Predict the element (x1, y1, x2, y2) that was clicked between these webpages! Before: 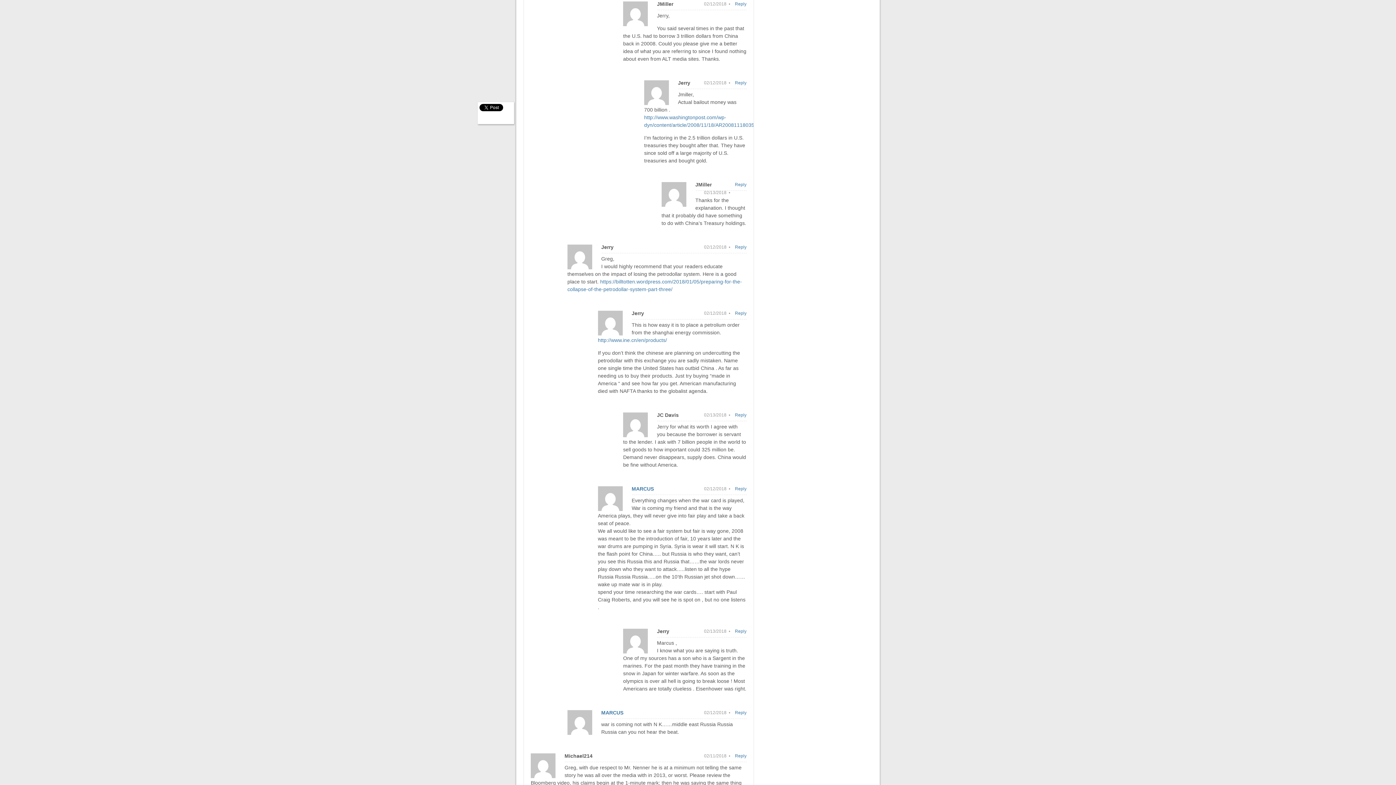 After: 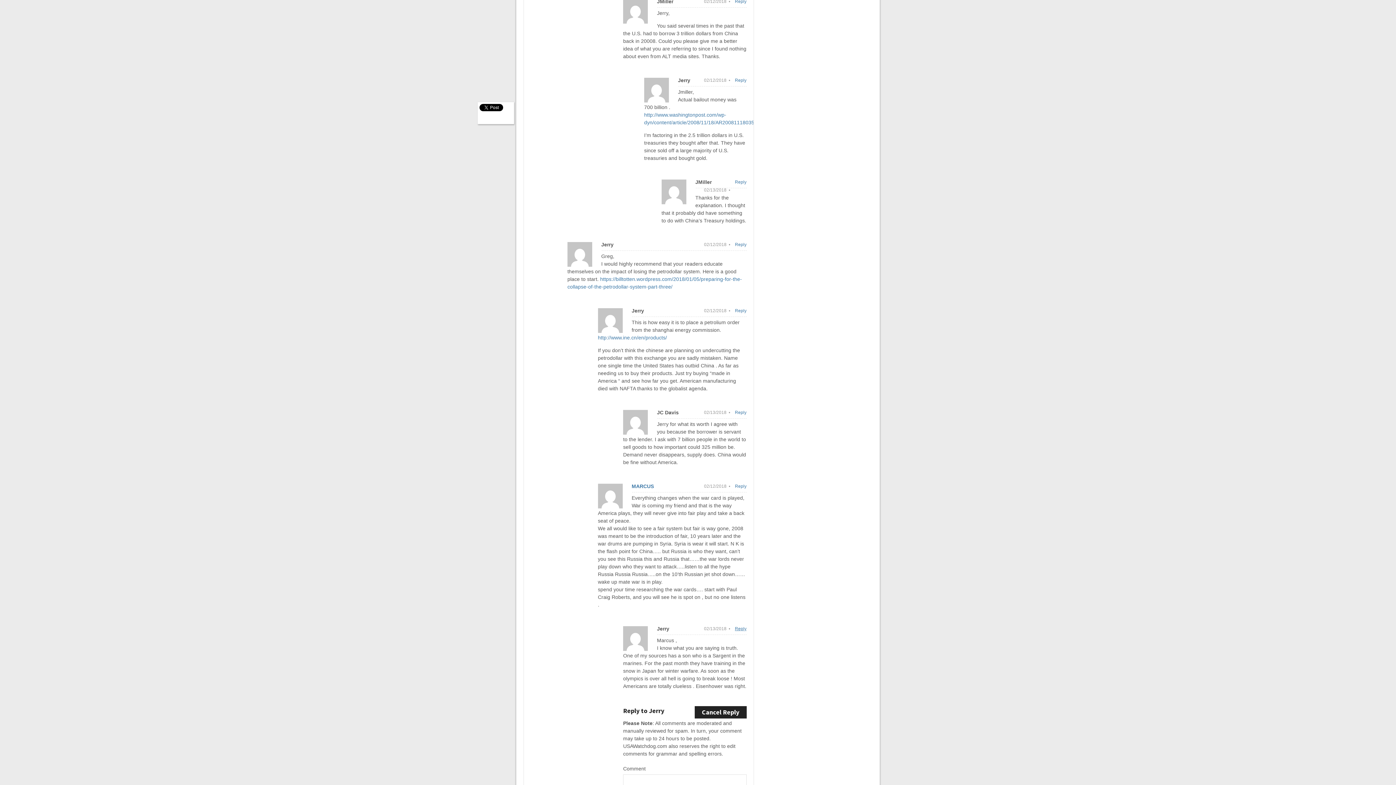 Action: label: Reply to Jerry bbox: (735, 627, 746, 635)